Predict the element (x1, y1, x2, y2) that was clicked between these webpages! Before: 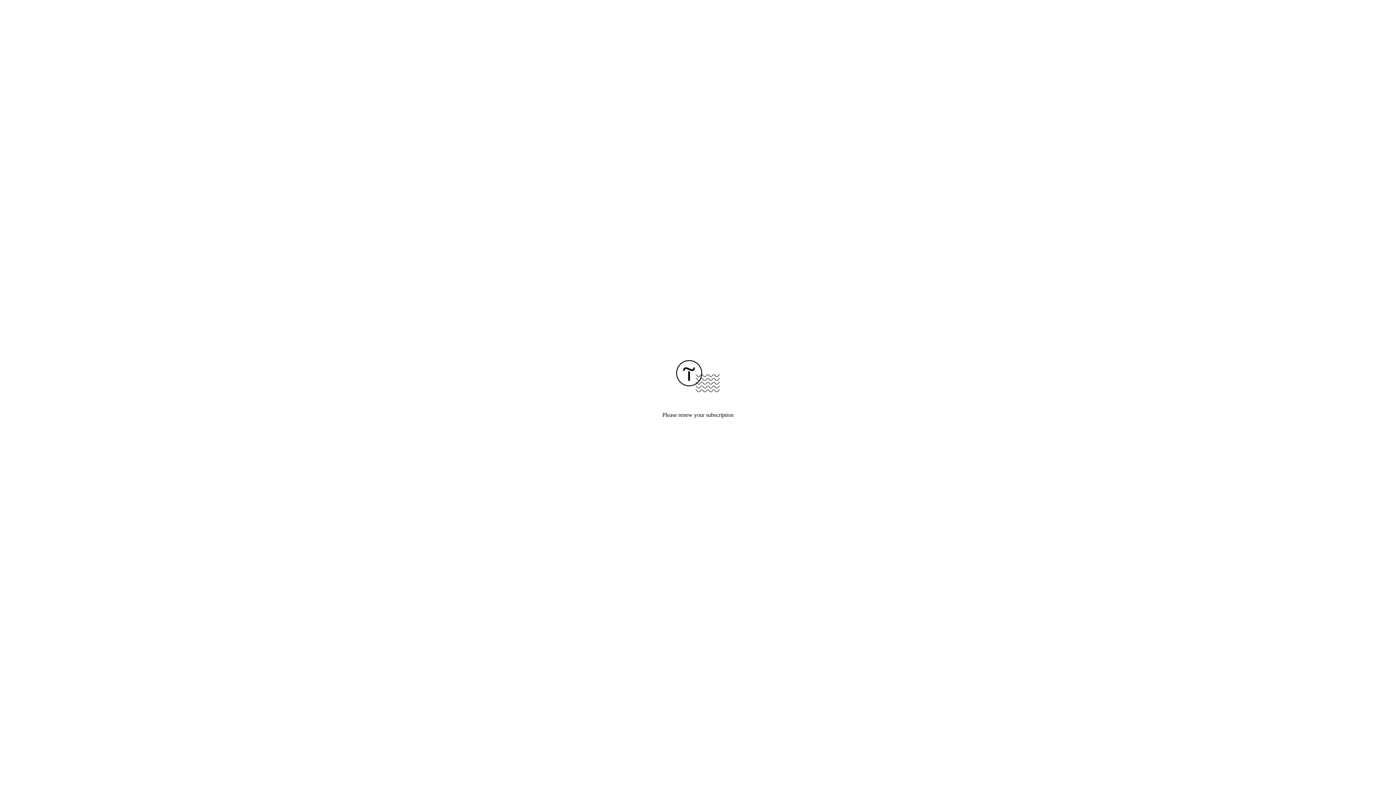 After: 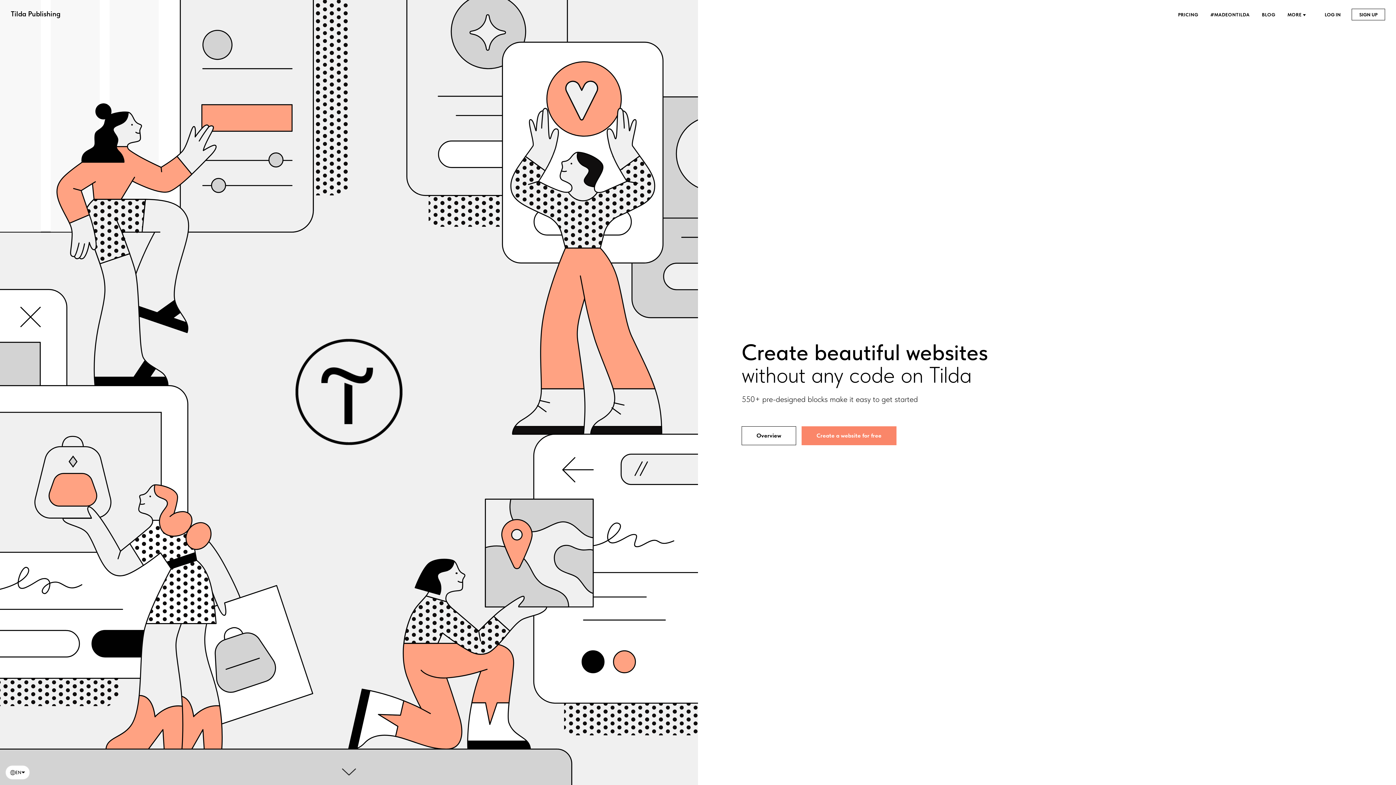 Action: bbox: (676, 387, 720, 393)